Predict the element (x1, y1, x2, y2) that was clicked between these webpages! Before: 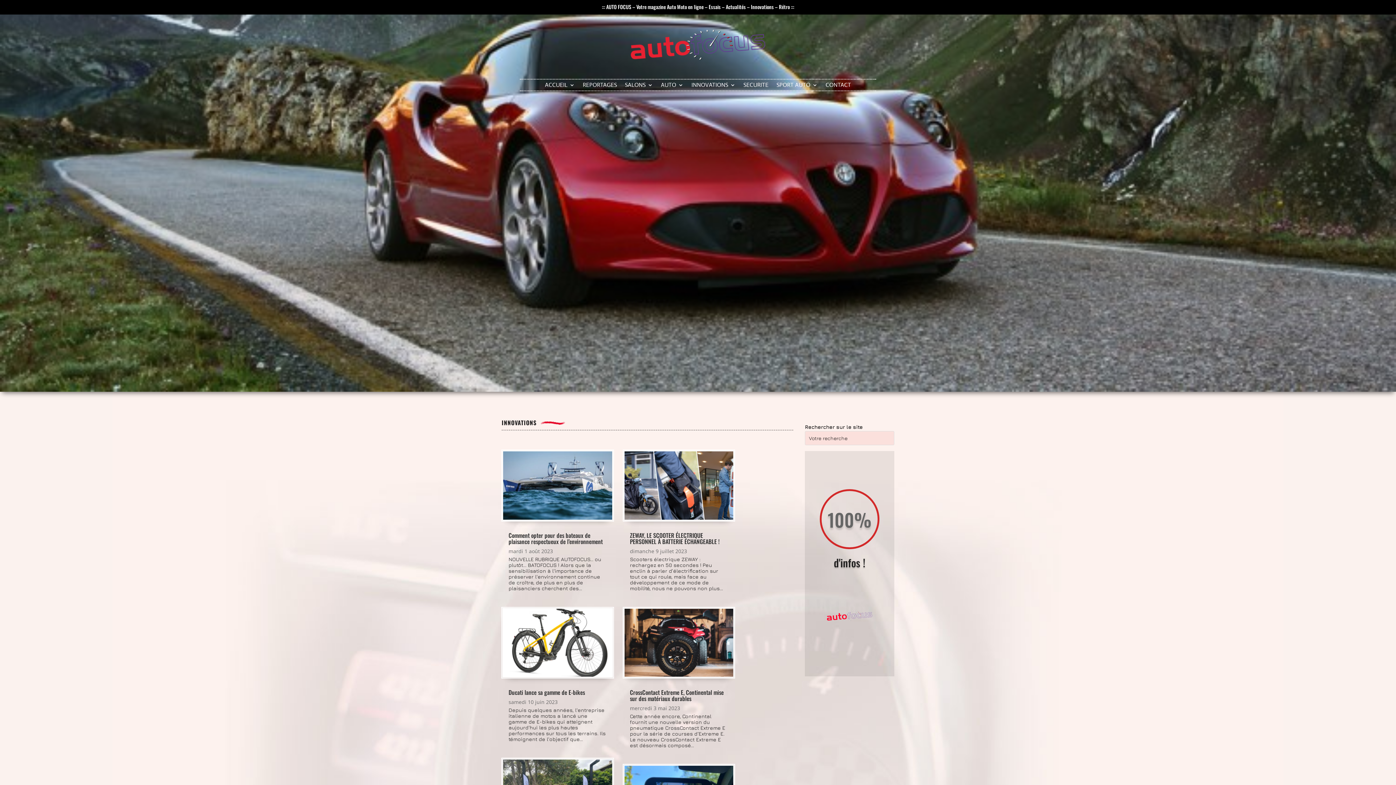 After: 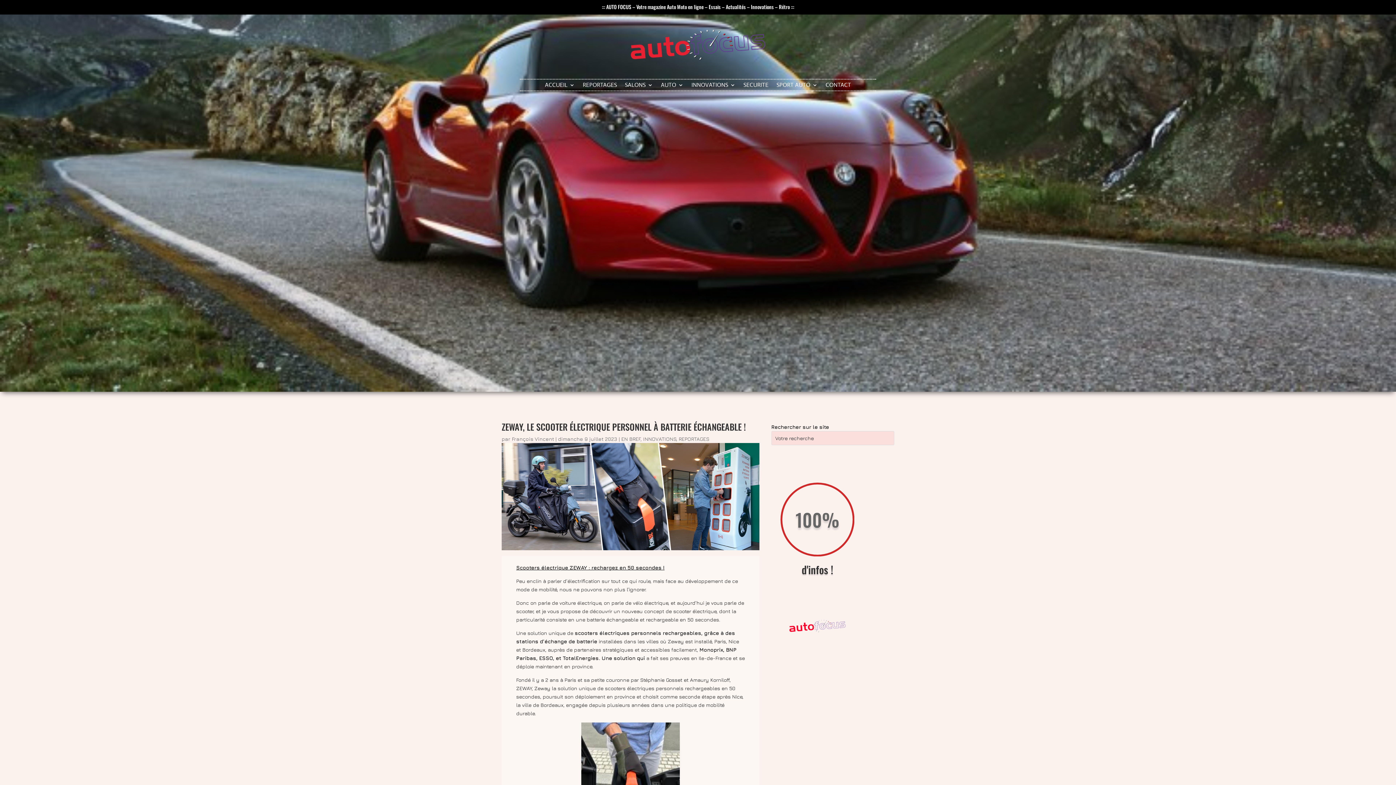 Action: label: ZEWAY, LE SCOOTER ÉLECTRIQUE PERSONNEL À BATTERIE ÉCHANGEABLE ! bbox: (630, 531, 719, 546)